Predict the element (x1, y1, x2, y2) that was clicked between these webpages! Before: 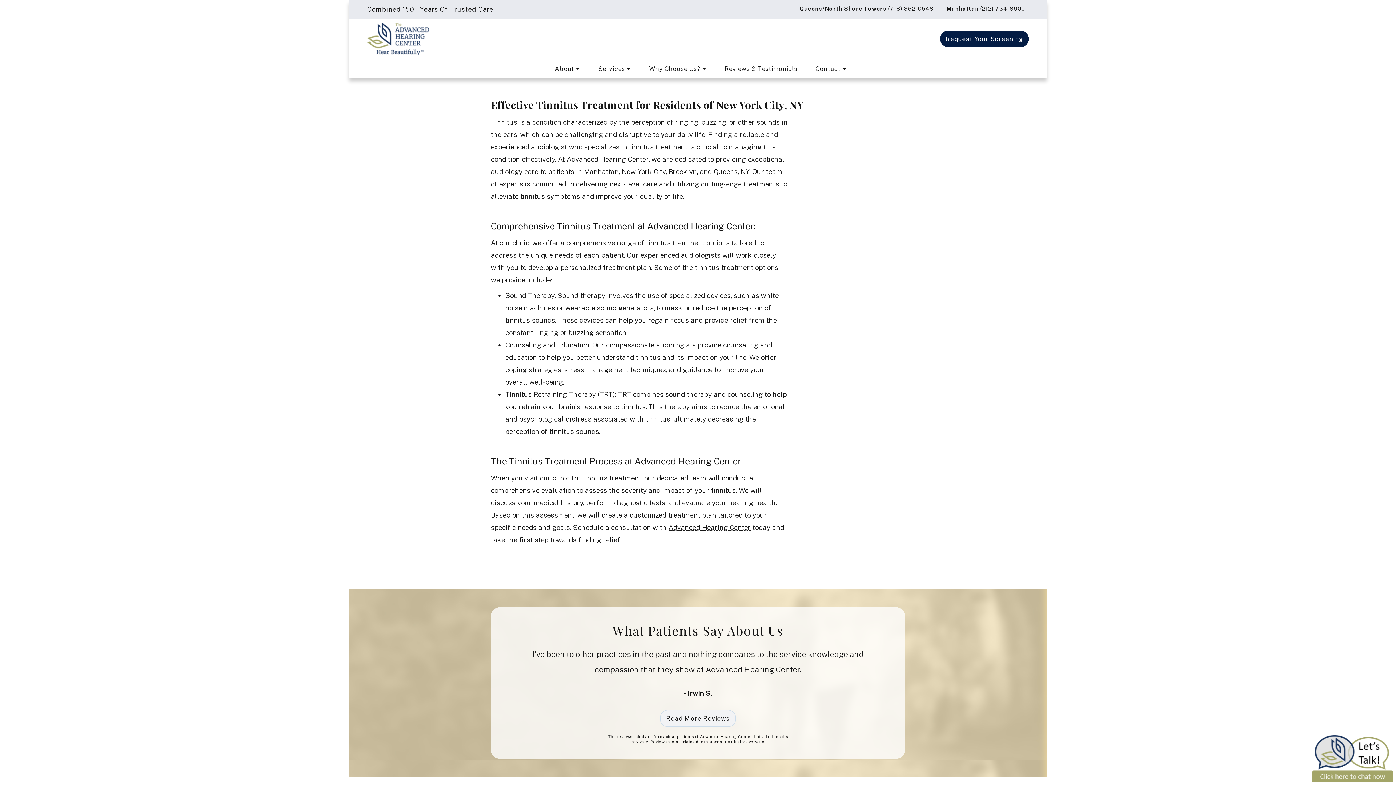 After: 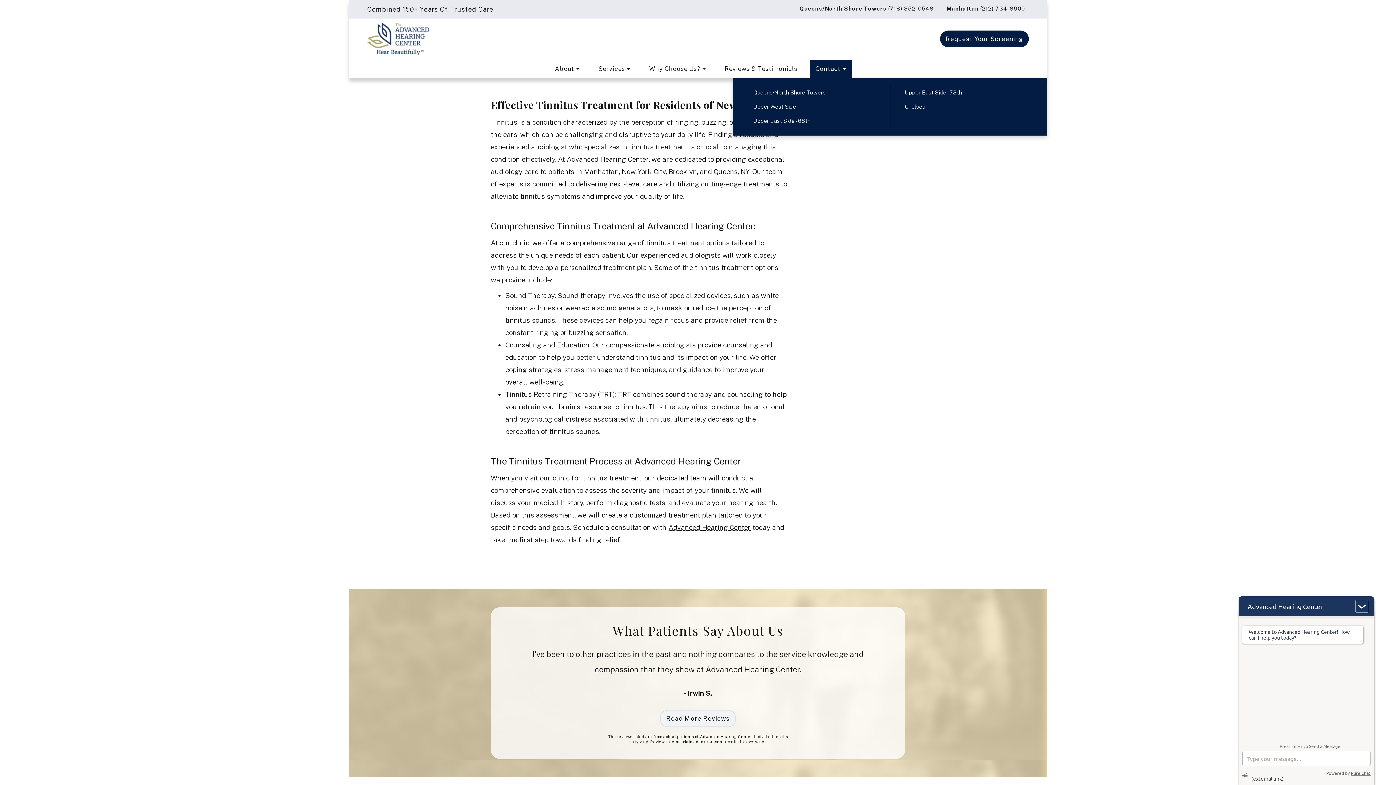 Action: label: Contact  bbox: (810, 59, 852, 77)